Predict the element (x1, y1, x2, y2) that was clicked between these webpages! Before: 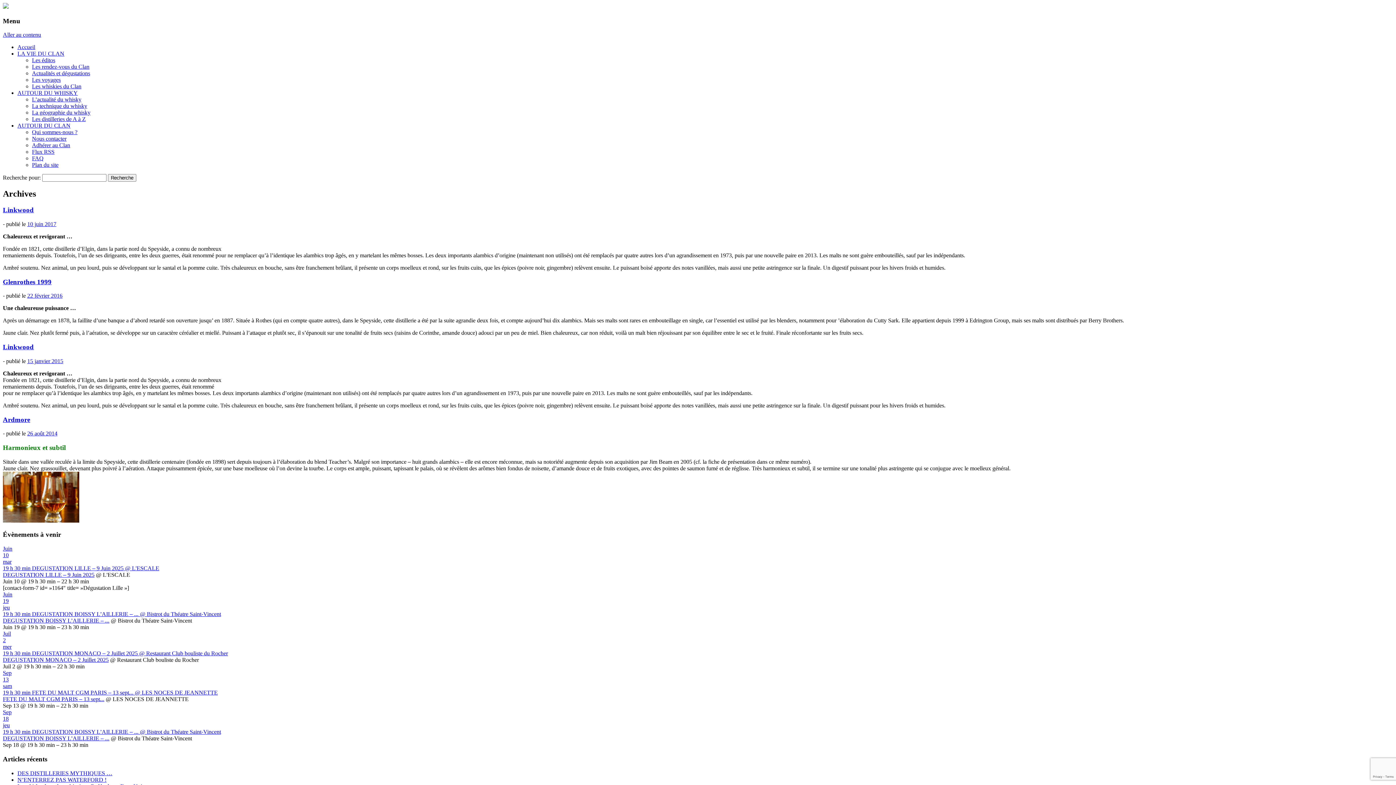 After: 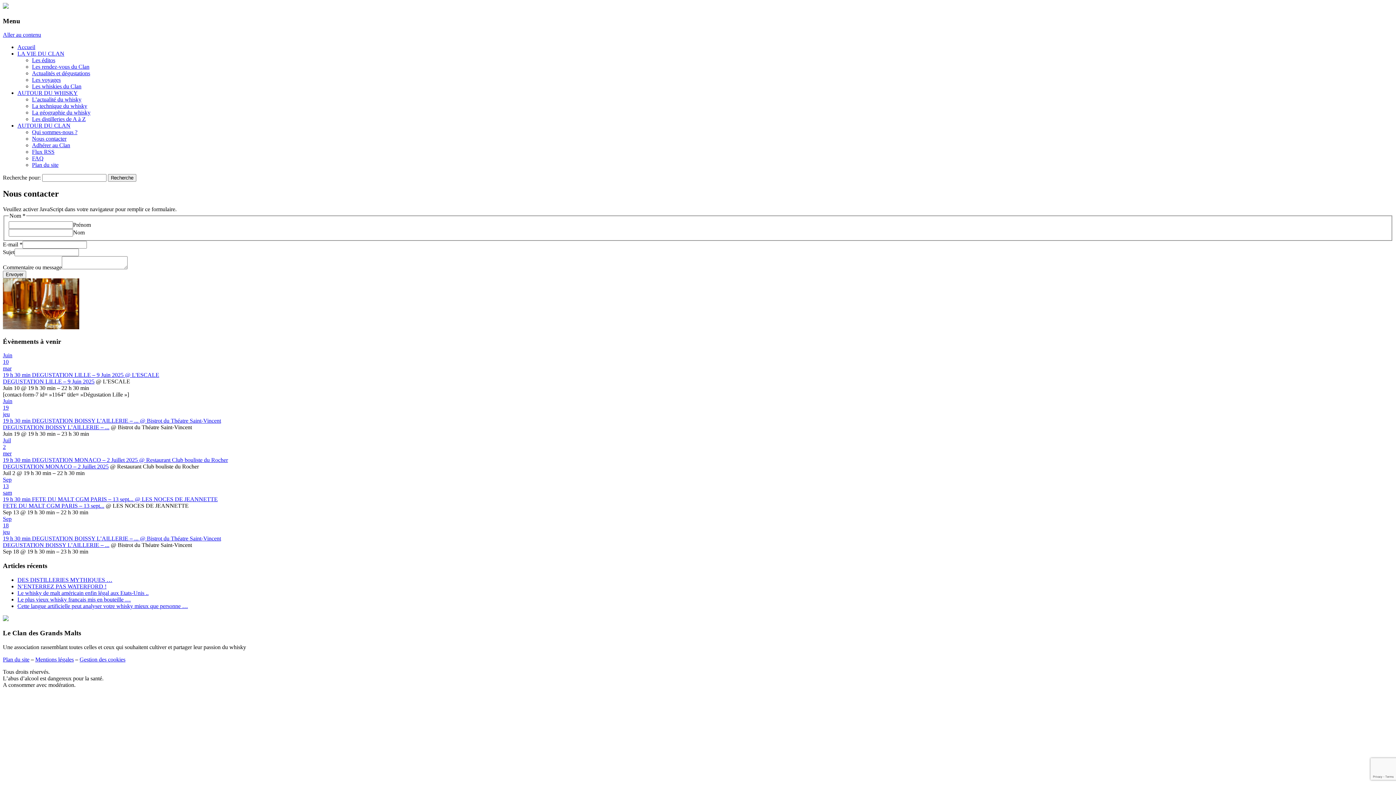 Action: bbox: (32, 135, 66, 141) label: Nous contacter